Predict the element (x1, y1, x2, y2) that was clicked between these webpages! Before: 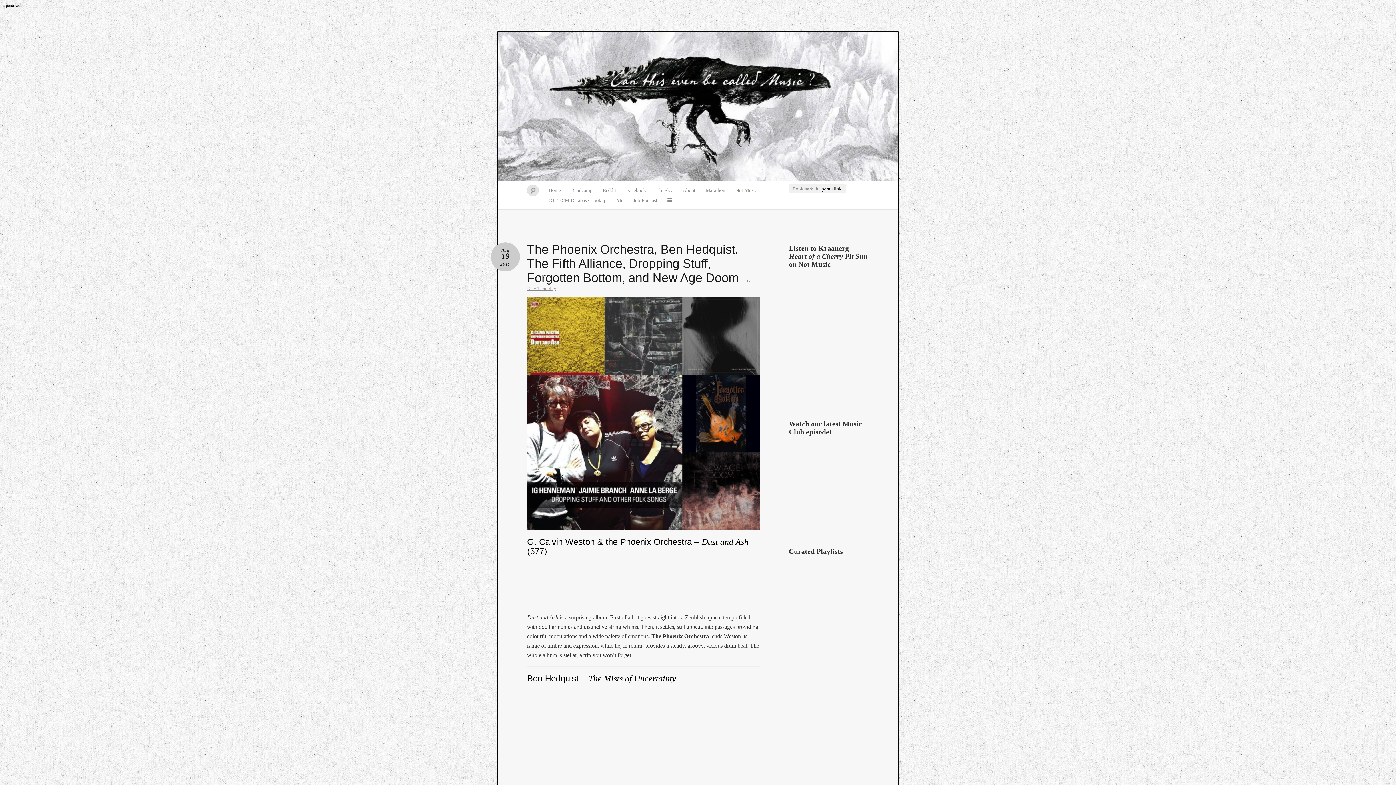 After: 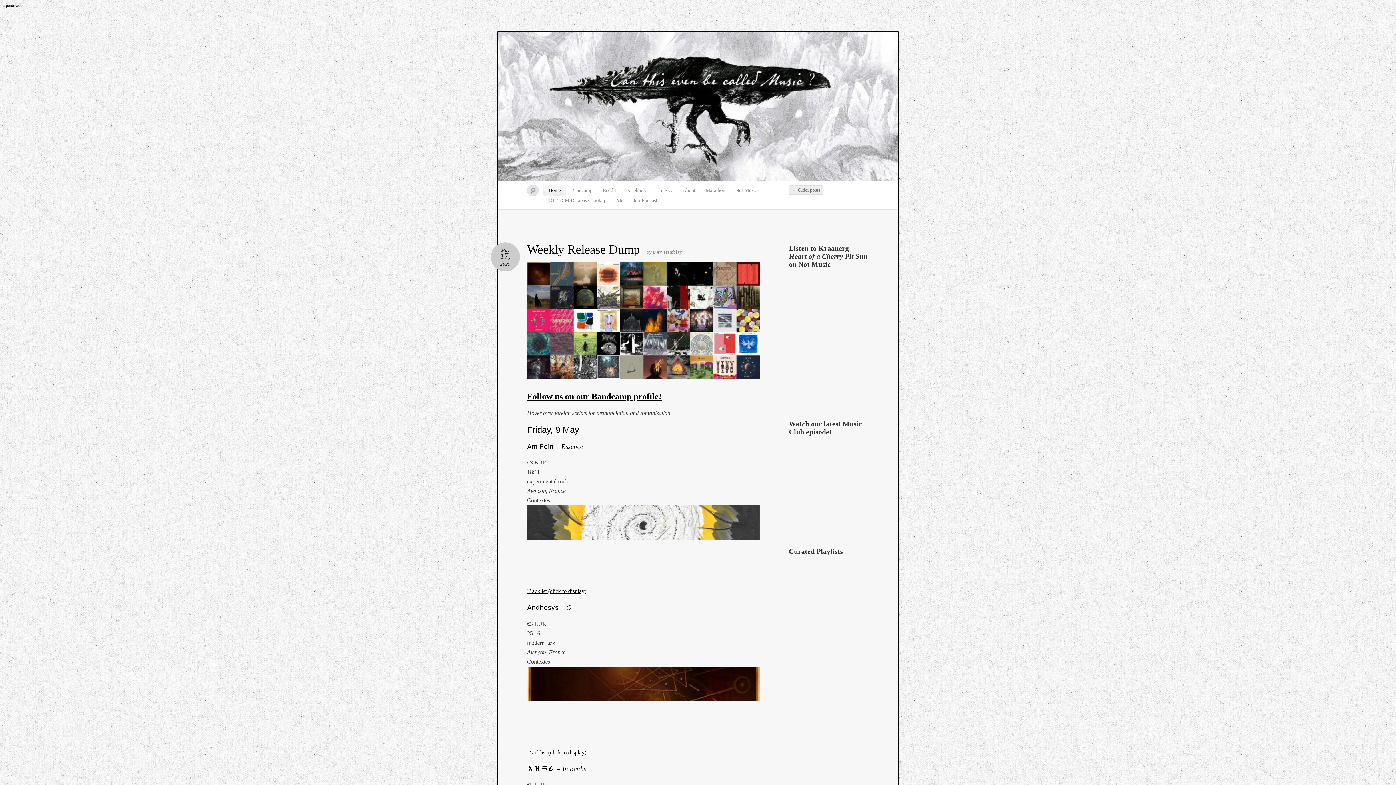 Action: label: Home bbox: (543, 185, 566, 195)